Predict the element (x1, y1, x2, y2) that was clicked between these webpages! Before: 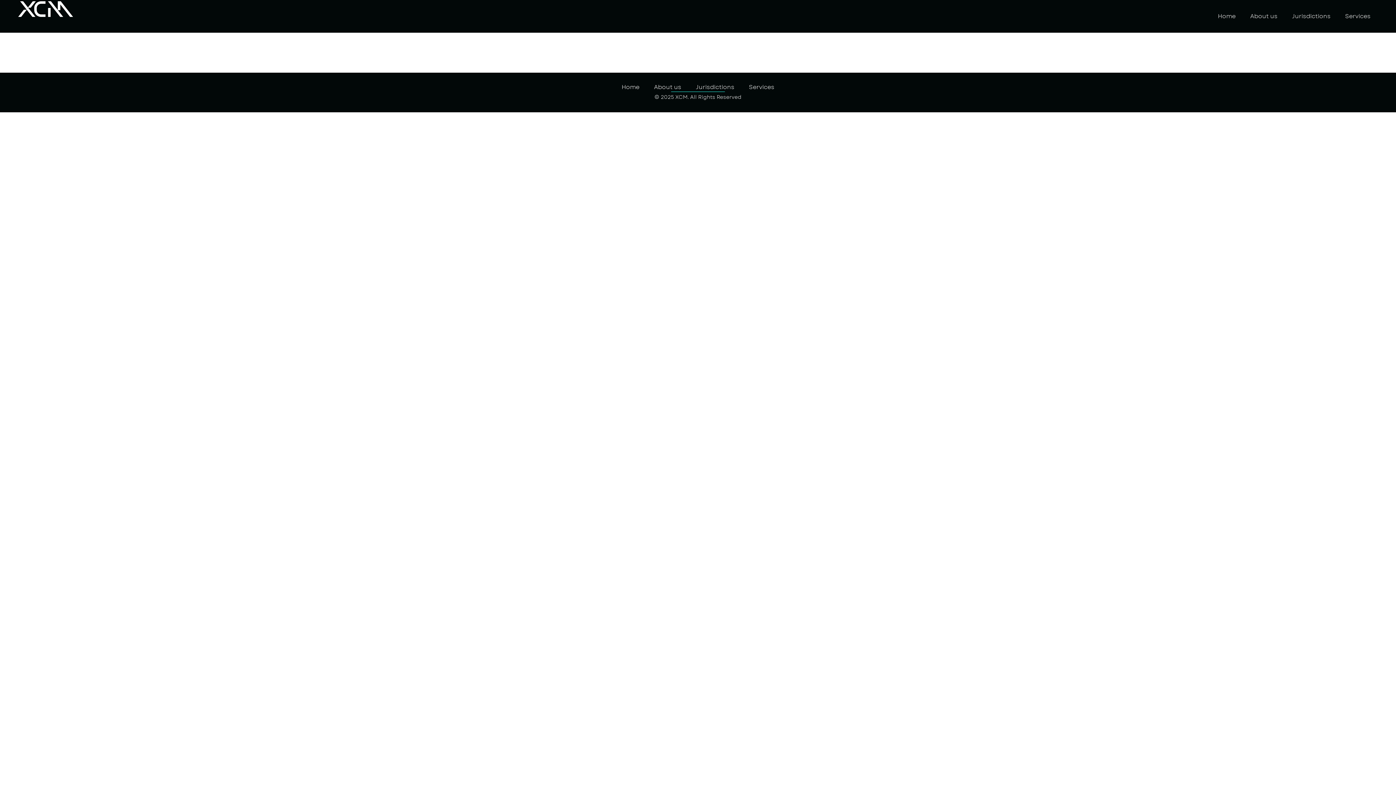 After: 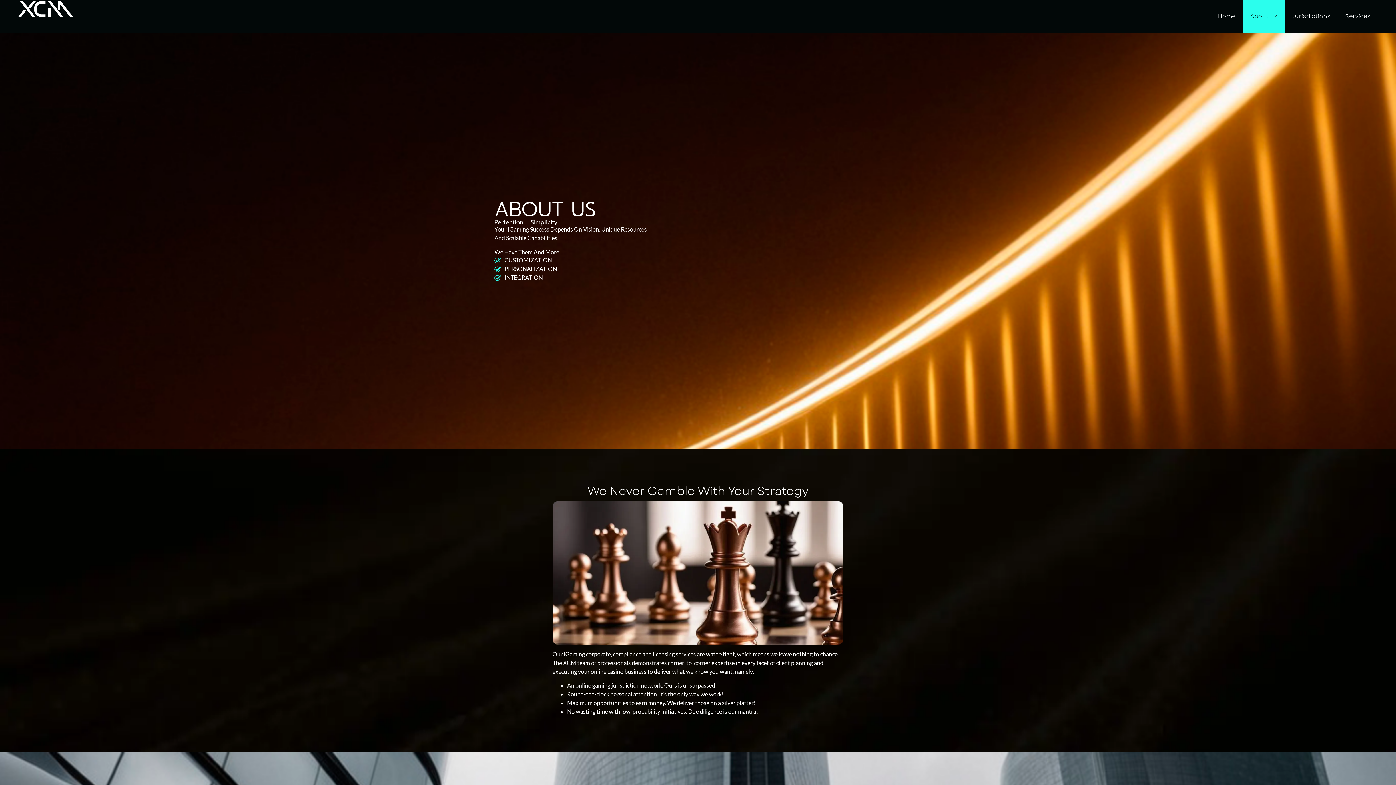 Action: label: About us bbox: (1243, 0, 1285, 32)